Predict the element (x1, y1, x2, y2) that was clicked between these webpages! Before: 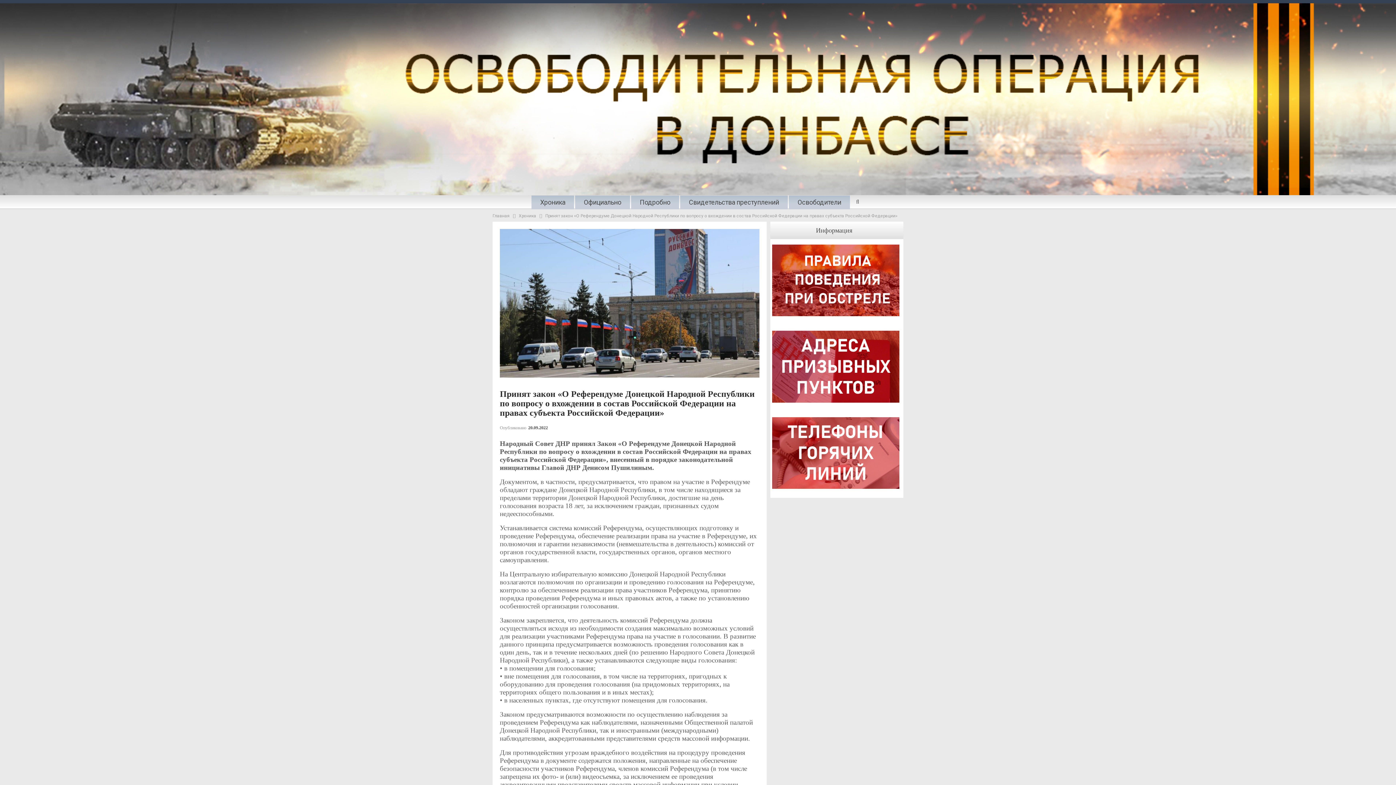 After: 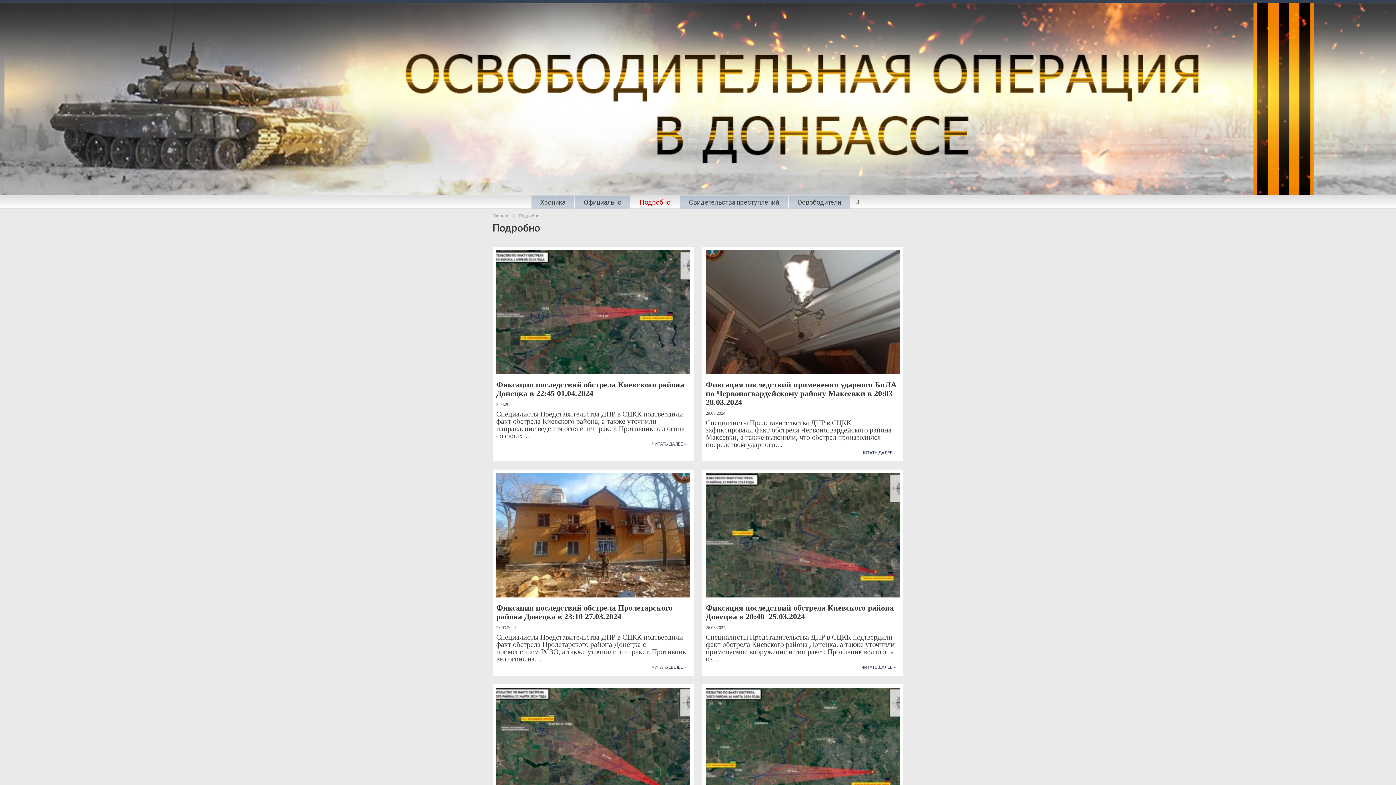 Action: label: Подробно bbox: (635, 197, 674, 208)